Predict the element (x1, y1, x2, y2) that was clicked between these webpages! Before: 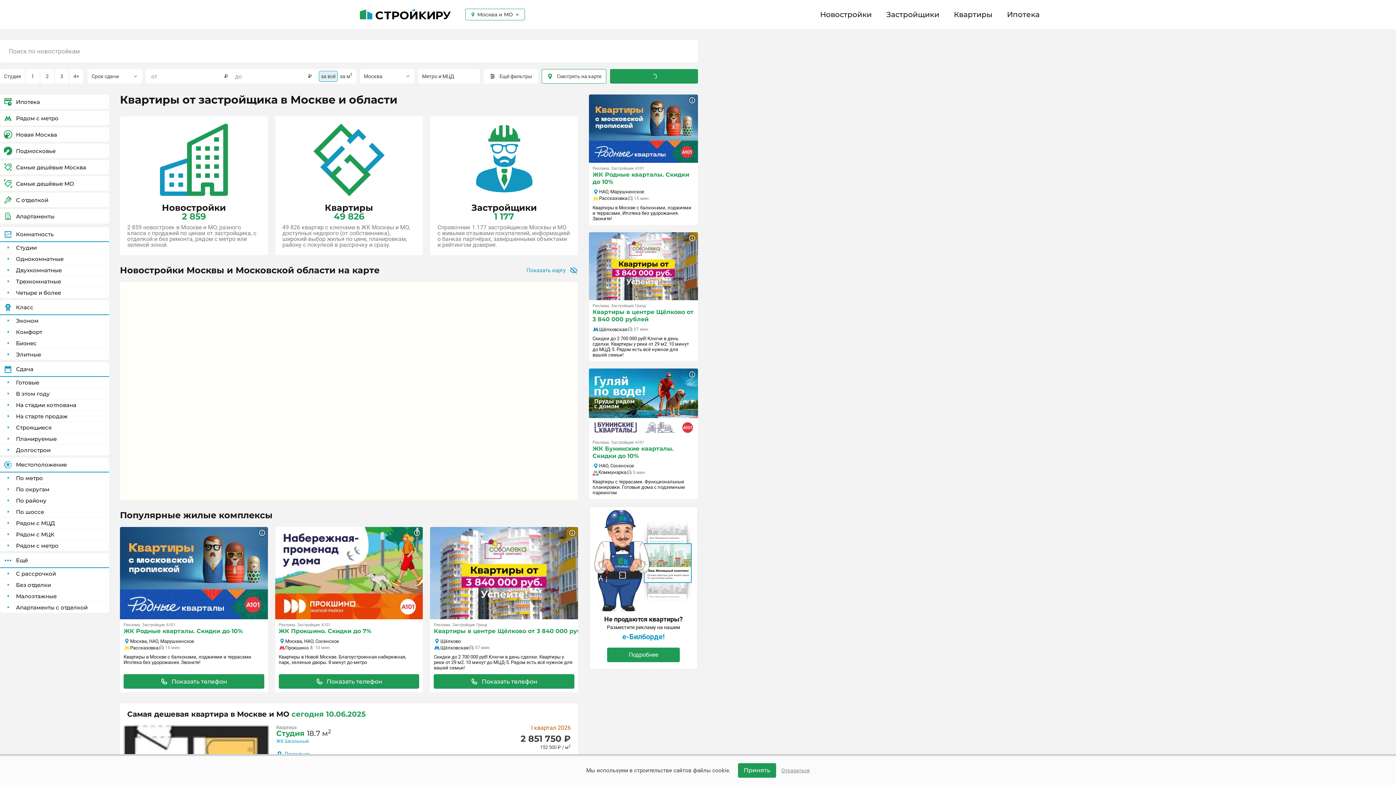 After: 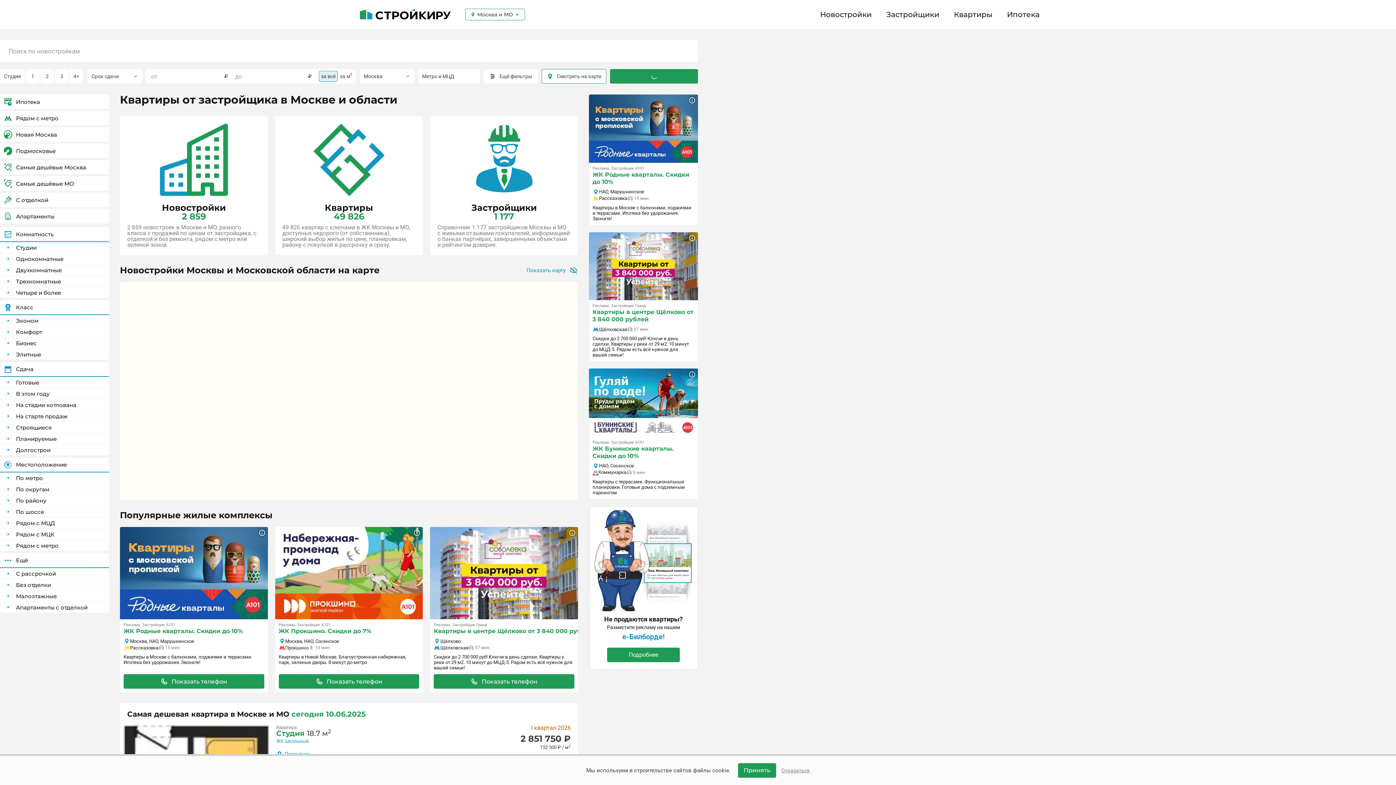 Action: label: Реклама. Застройщик А101

ЖК Родные кварталы. Скидки до 10%
НАО, Марушкинское
Рассказовка
15 мин.

Квартиры в Москве с балконами, лоджиями и террасами. Ипотека без удорожания. Звоните! bbox: (589, 94, 698, 224)